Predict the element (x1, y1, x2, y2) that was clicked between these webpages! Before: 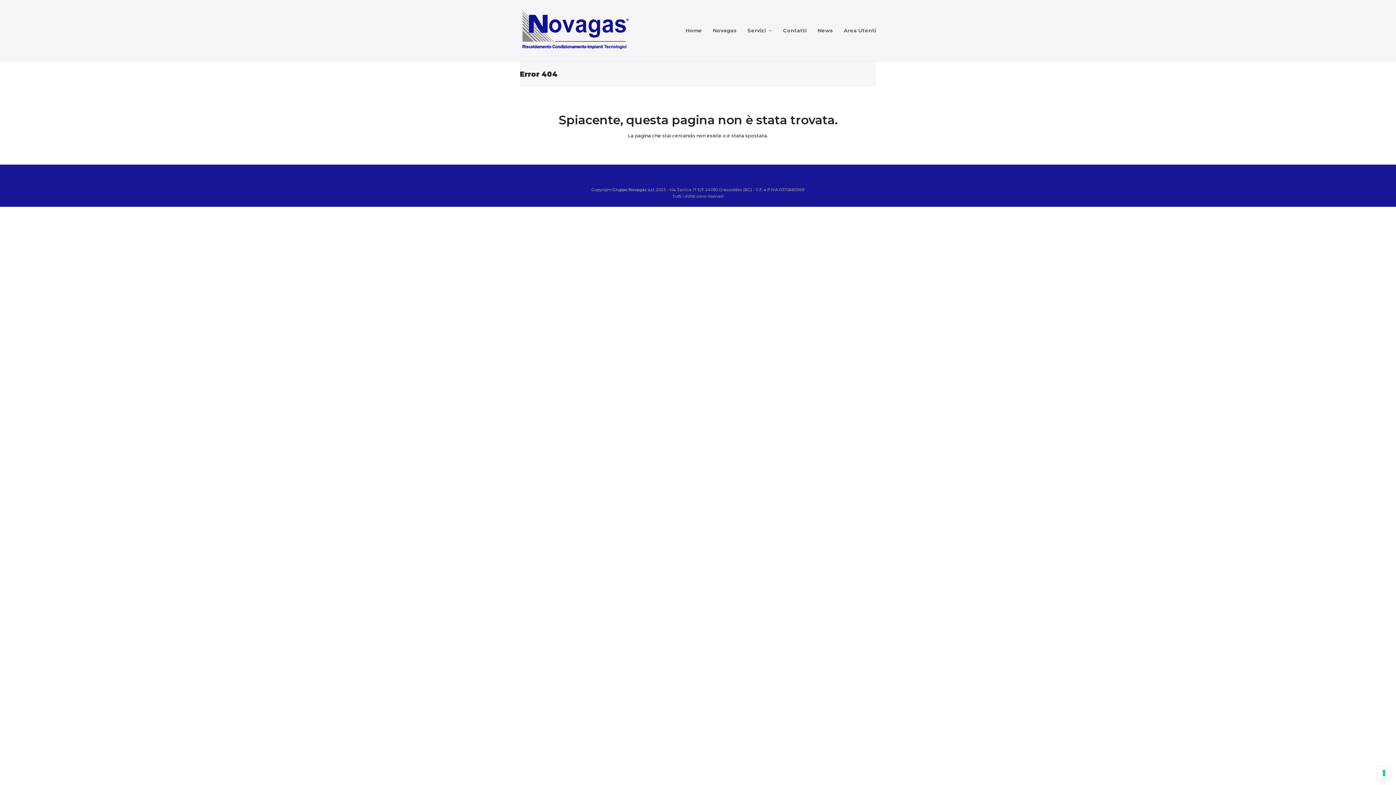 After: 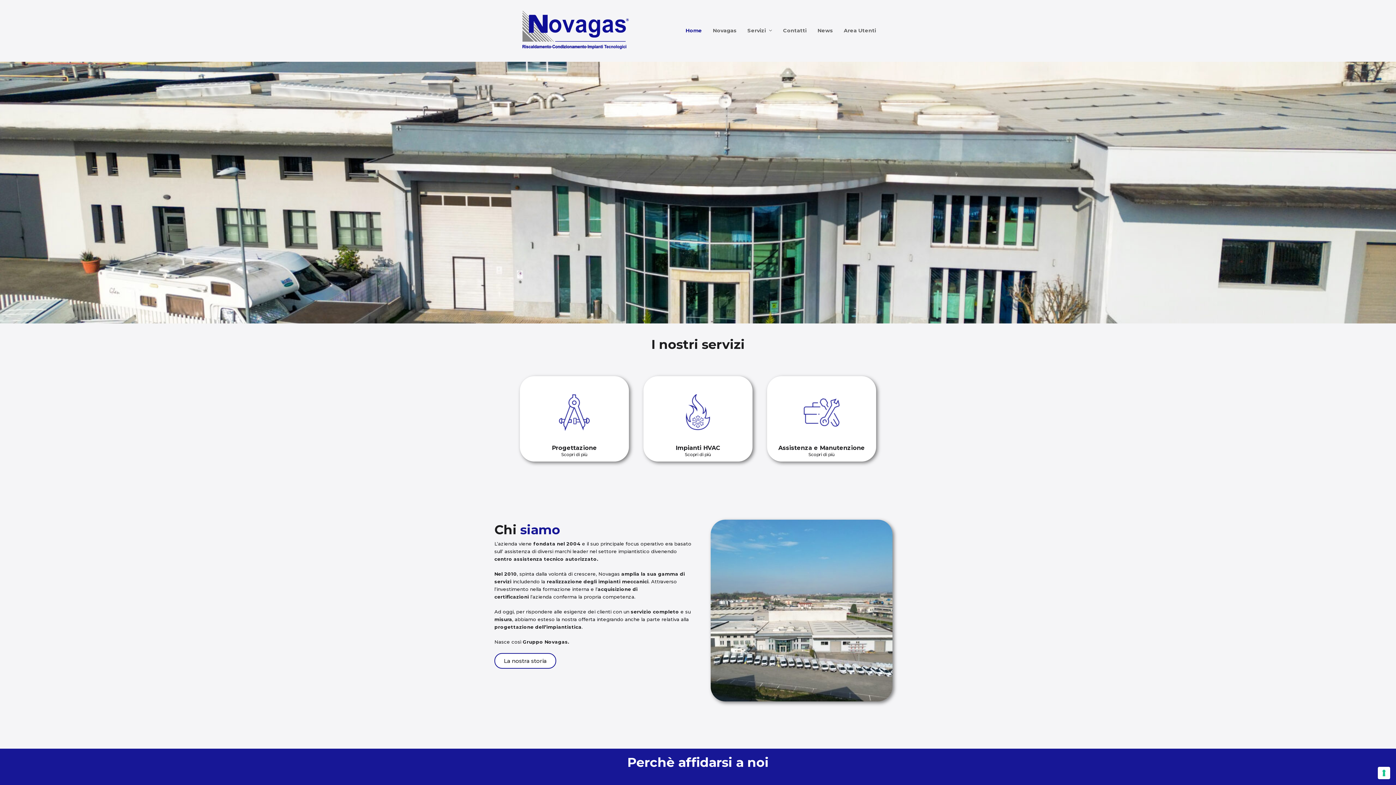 Action: label: Gruppo Novagas s.r.l. bbox: (612, 187, 654, 192)